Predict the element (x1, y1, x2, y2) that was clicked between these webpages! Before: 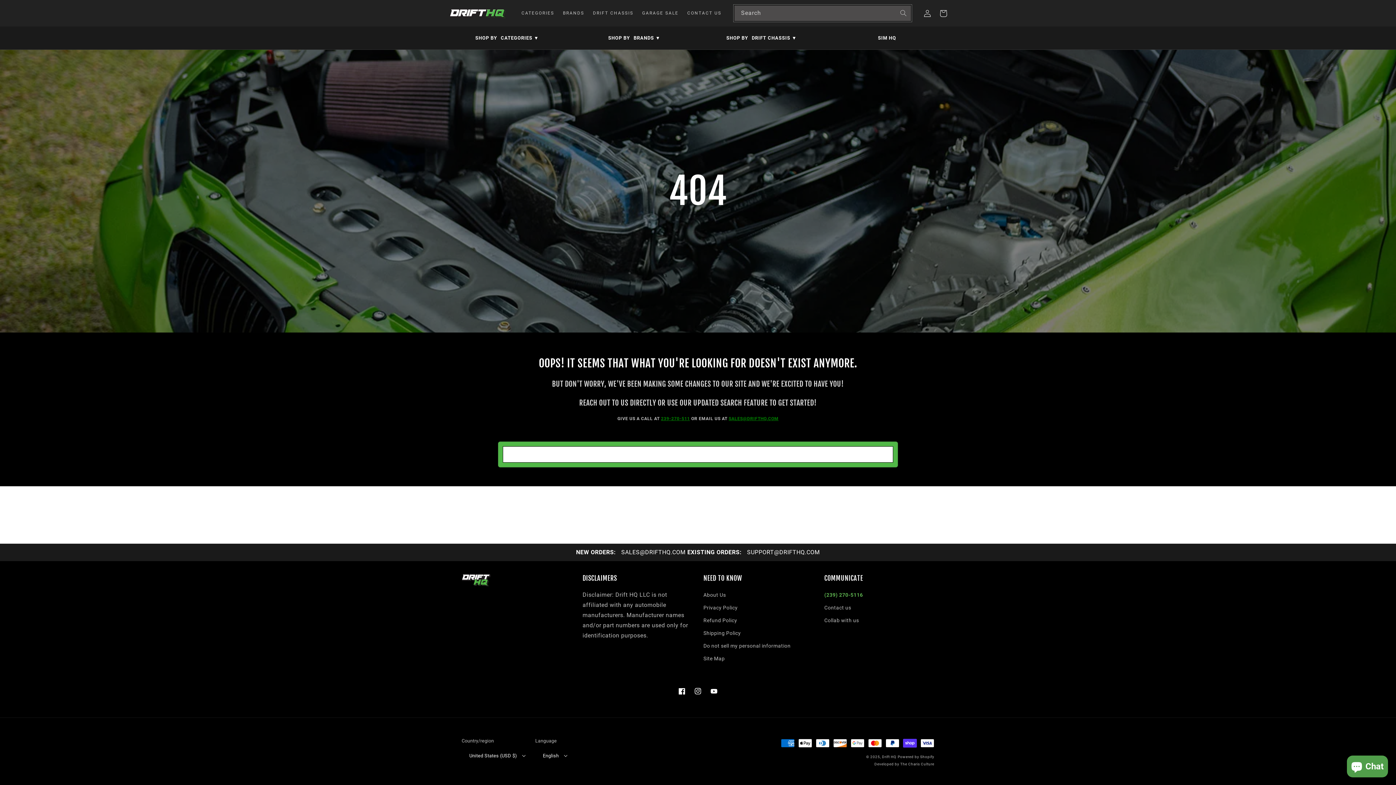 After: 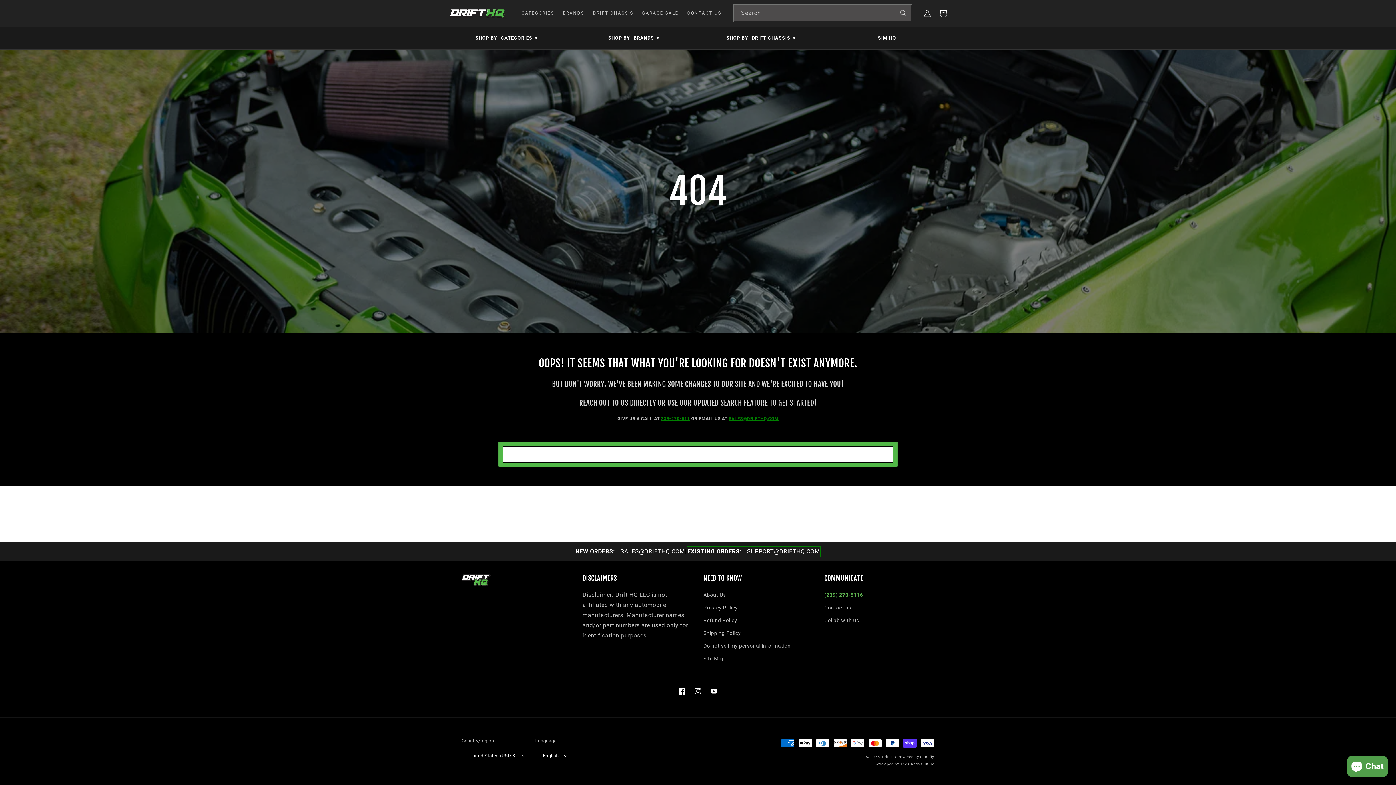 Action: bbox: (687, 547, 820, 557) label: EXISTING ORDERS: SUPPORT@DRIFTHQ.COM